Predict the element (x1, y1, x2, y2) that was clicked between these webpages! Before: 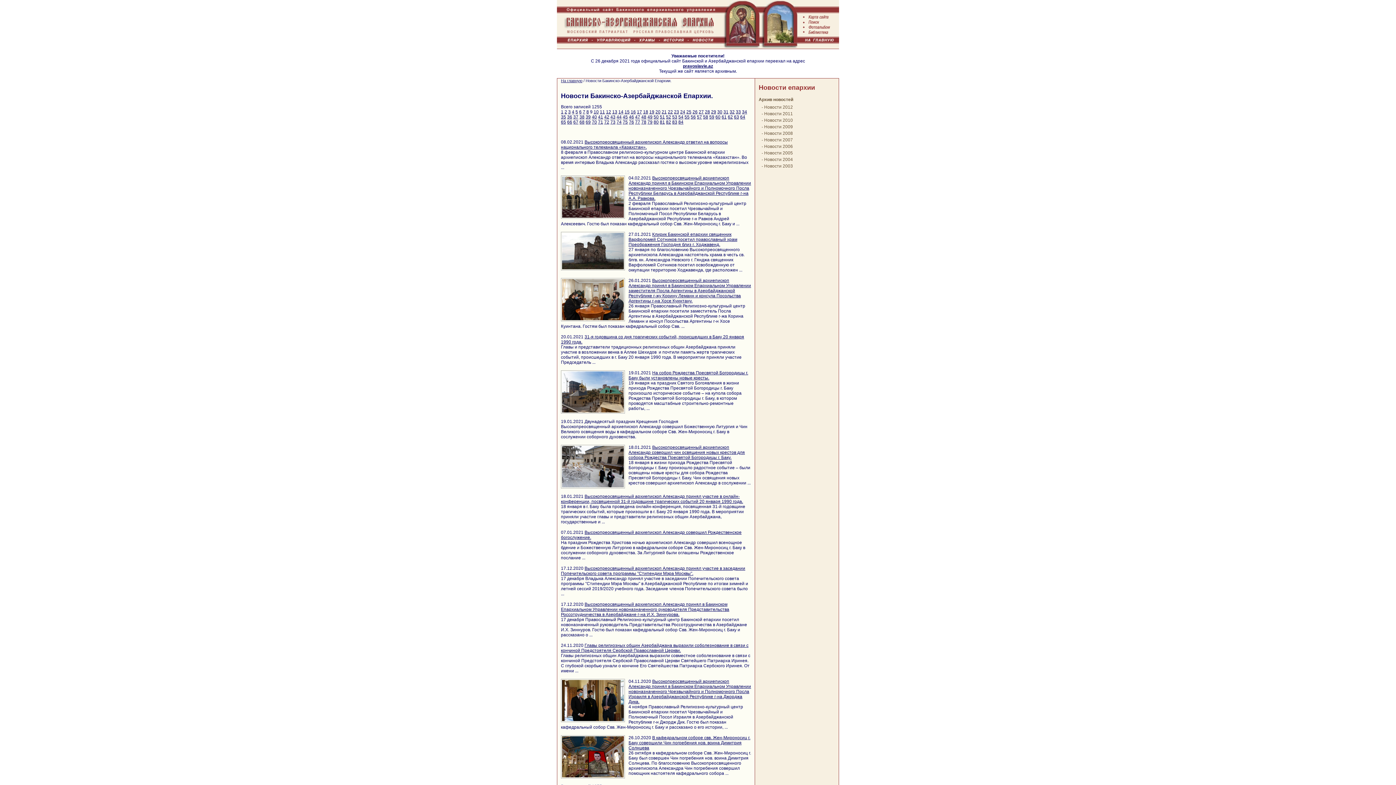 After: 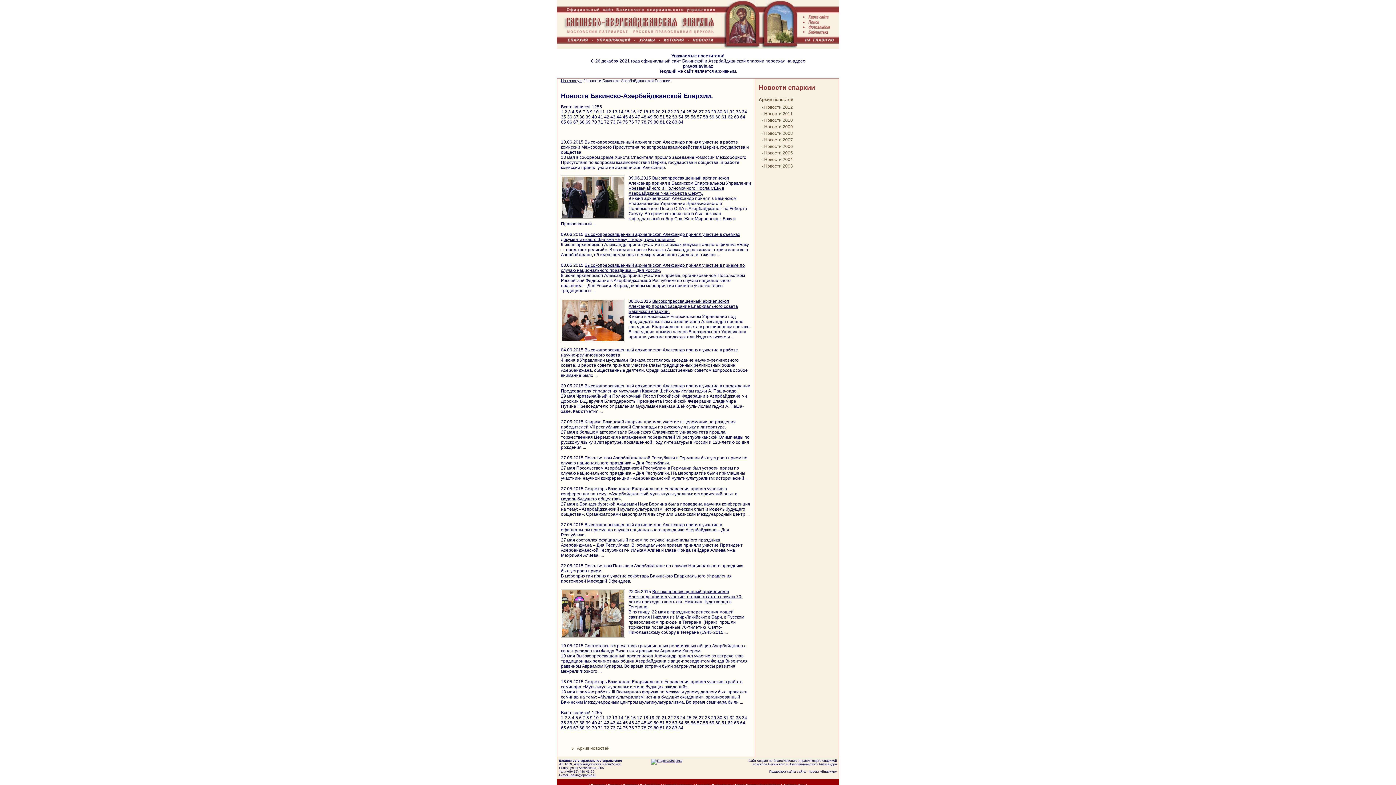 Action: label: 63 bbox: (734, 114, 739, 119)